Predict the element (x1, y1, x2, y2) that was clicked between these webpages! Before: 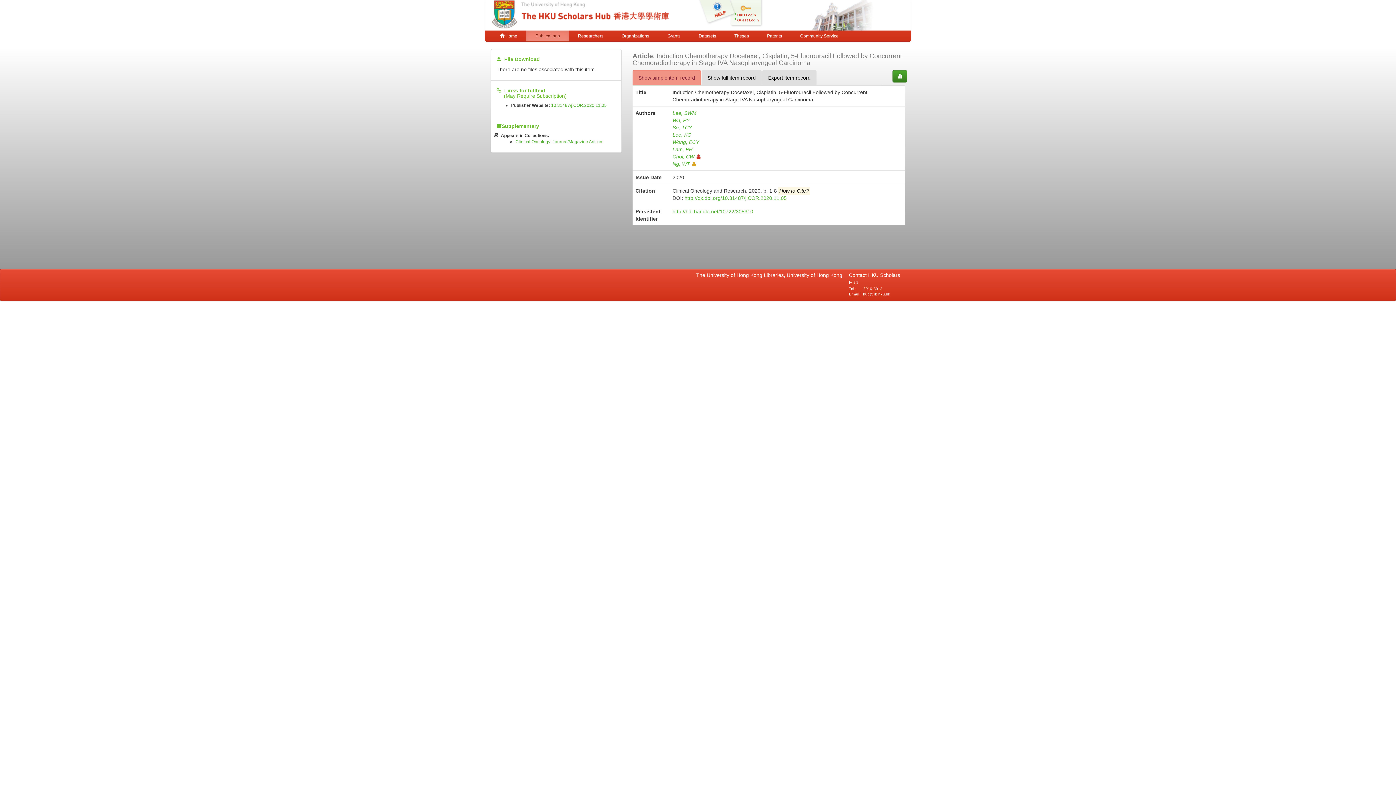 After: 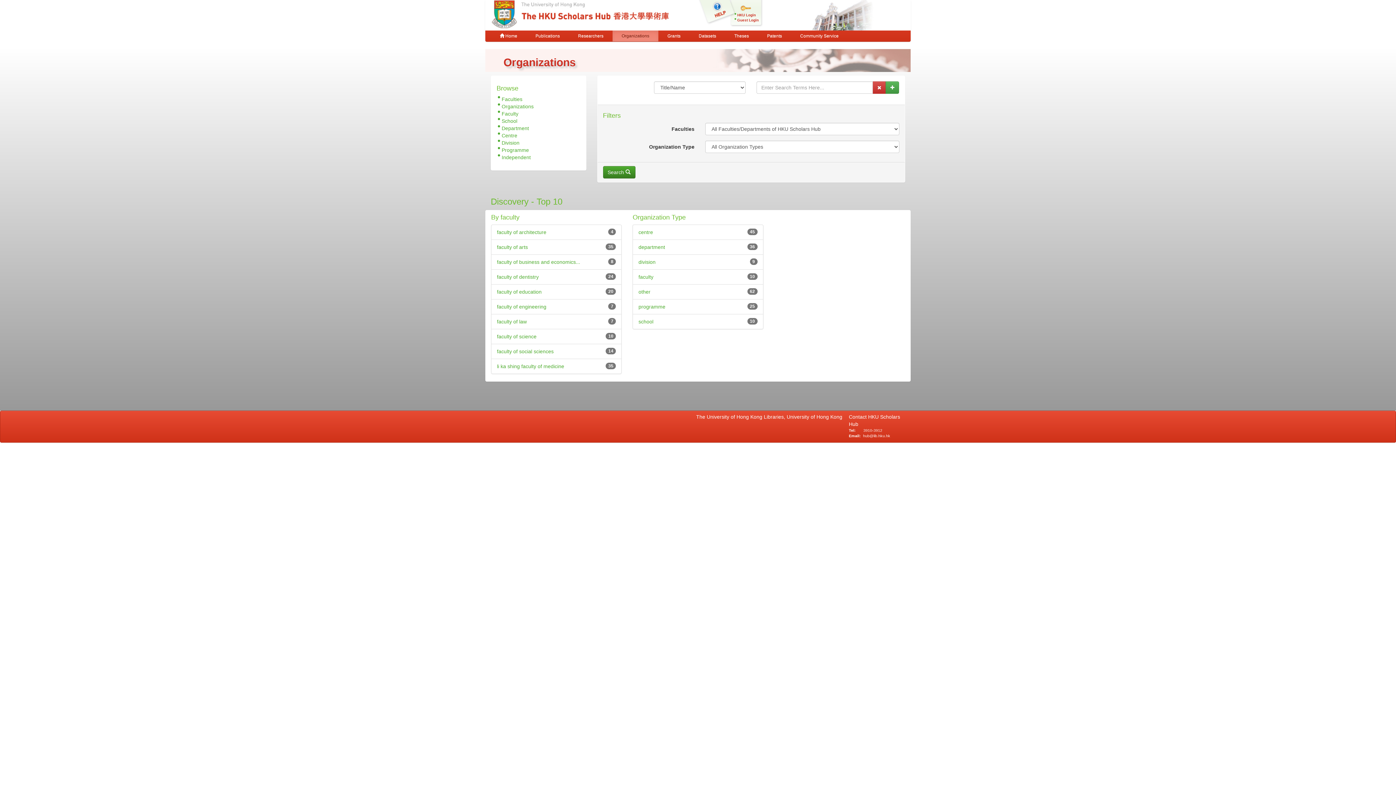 Action: bbox: (612, 30, 658, 41) label: Organizations